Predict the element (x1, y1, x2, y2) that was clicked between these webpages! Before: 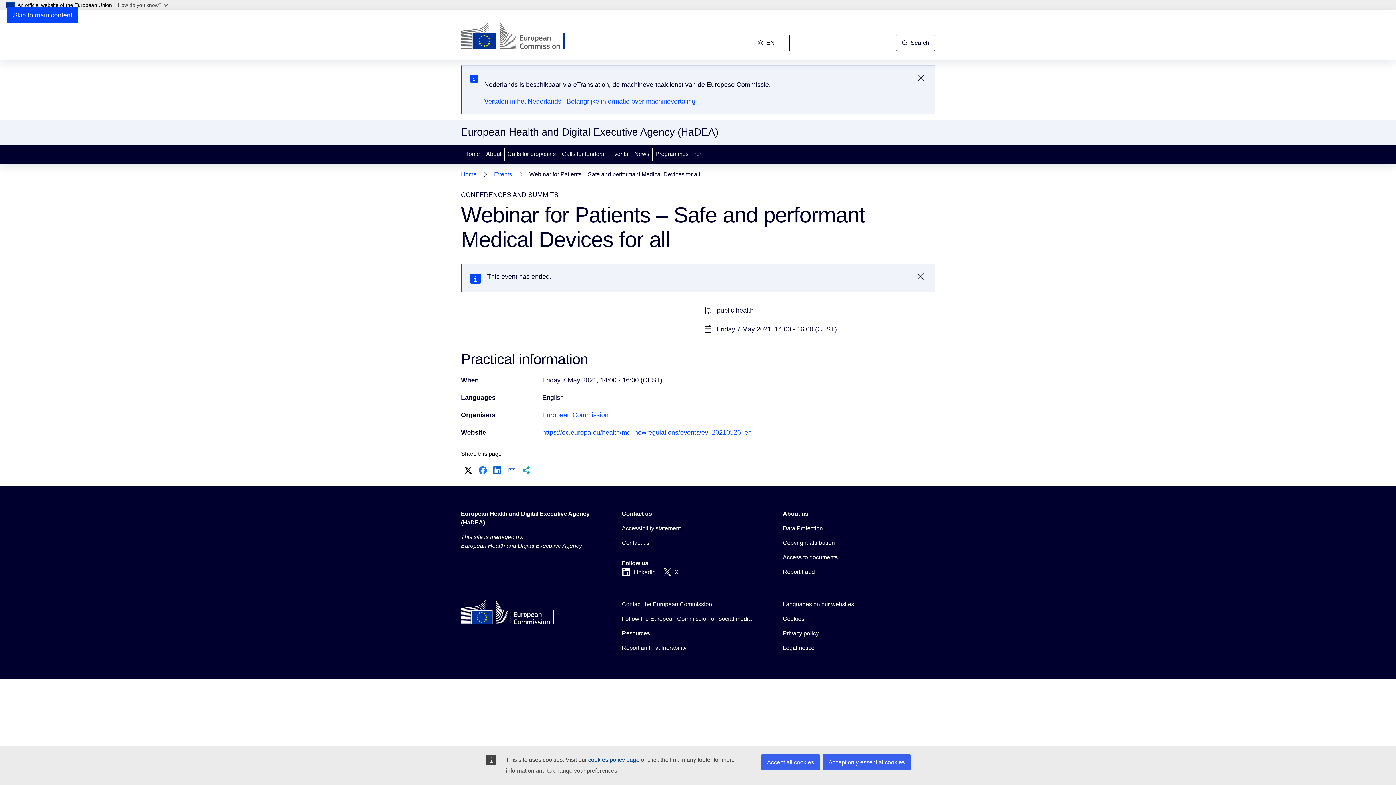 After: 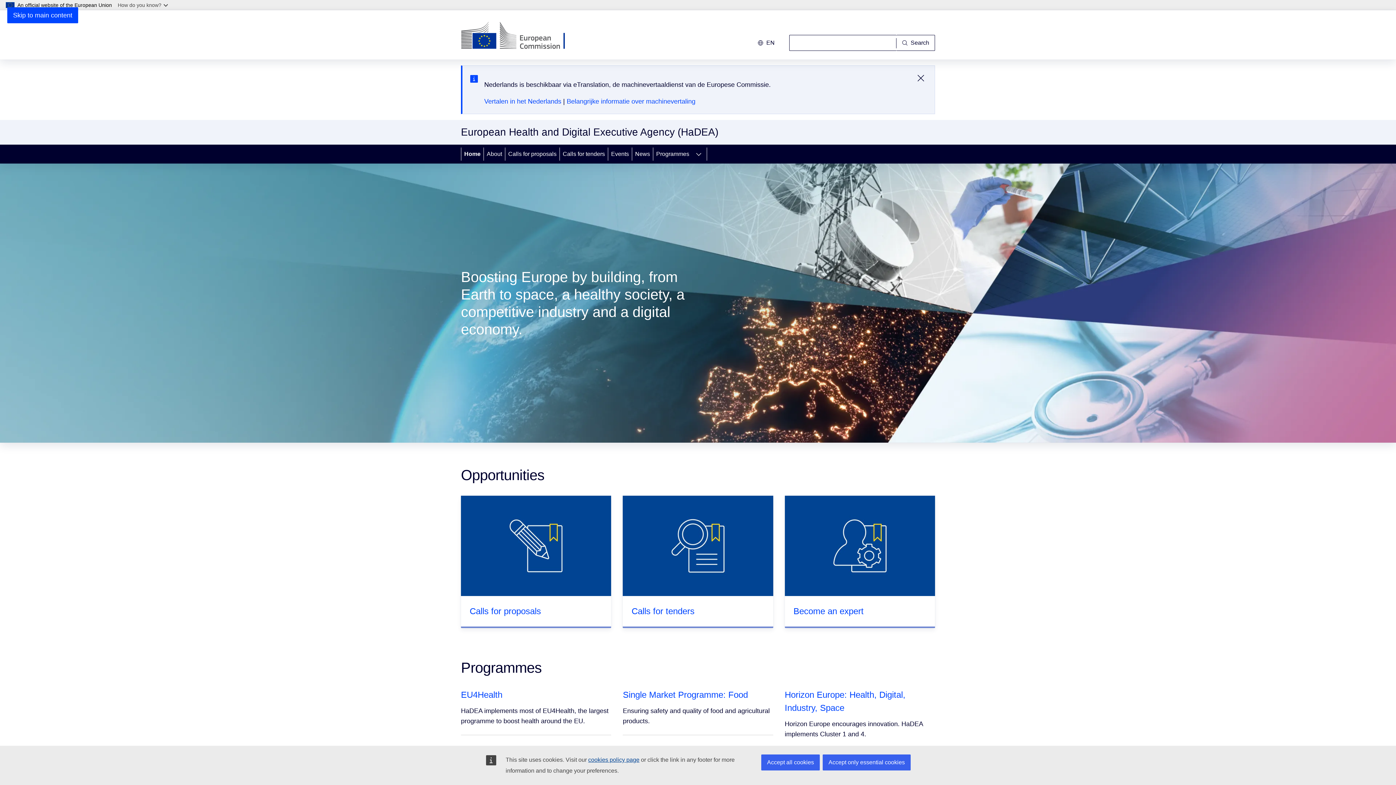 Action: label: Home bbox: (461, 144, 482, 163)